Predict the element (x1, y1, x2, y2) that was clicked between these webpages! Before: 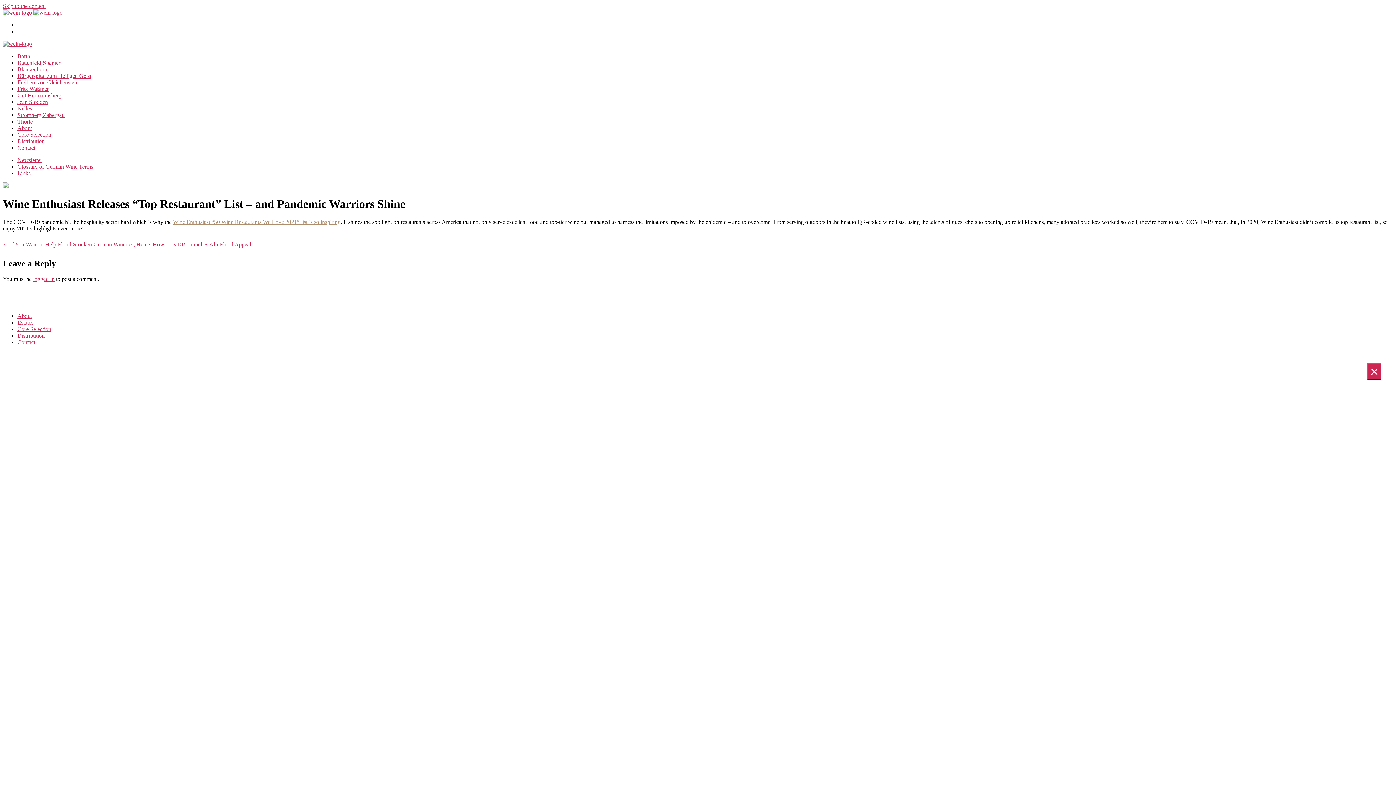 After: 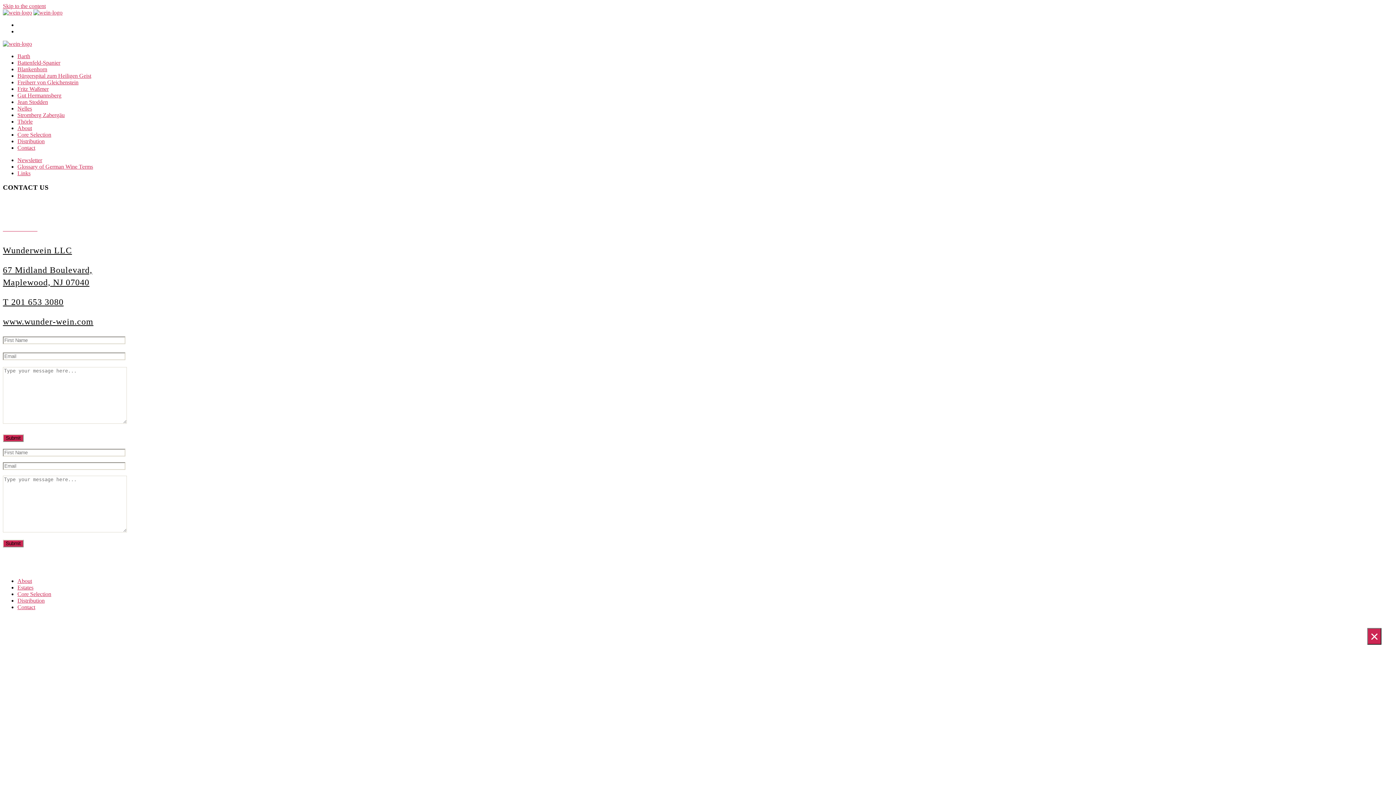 Action: bbox: (17, 339, 35, 345) label: Contact